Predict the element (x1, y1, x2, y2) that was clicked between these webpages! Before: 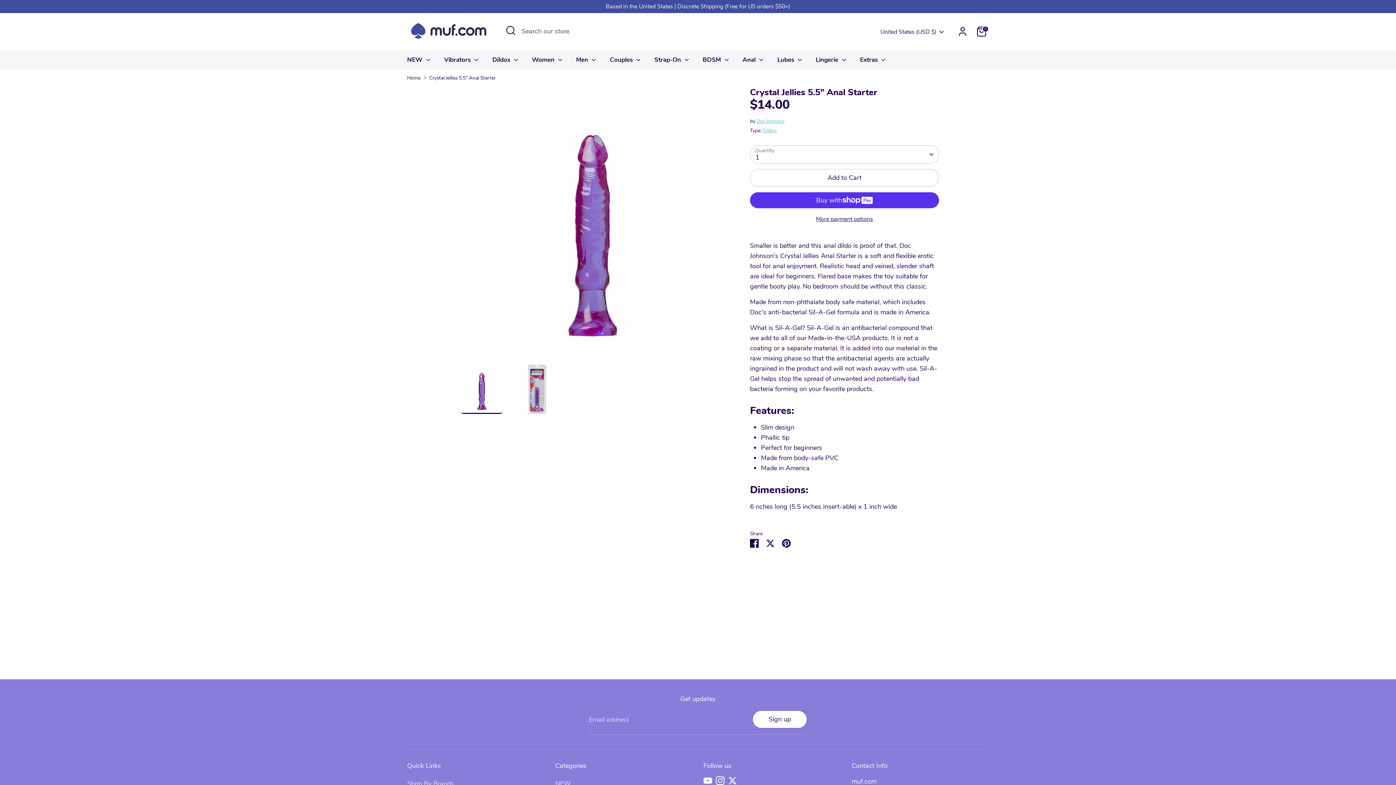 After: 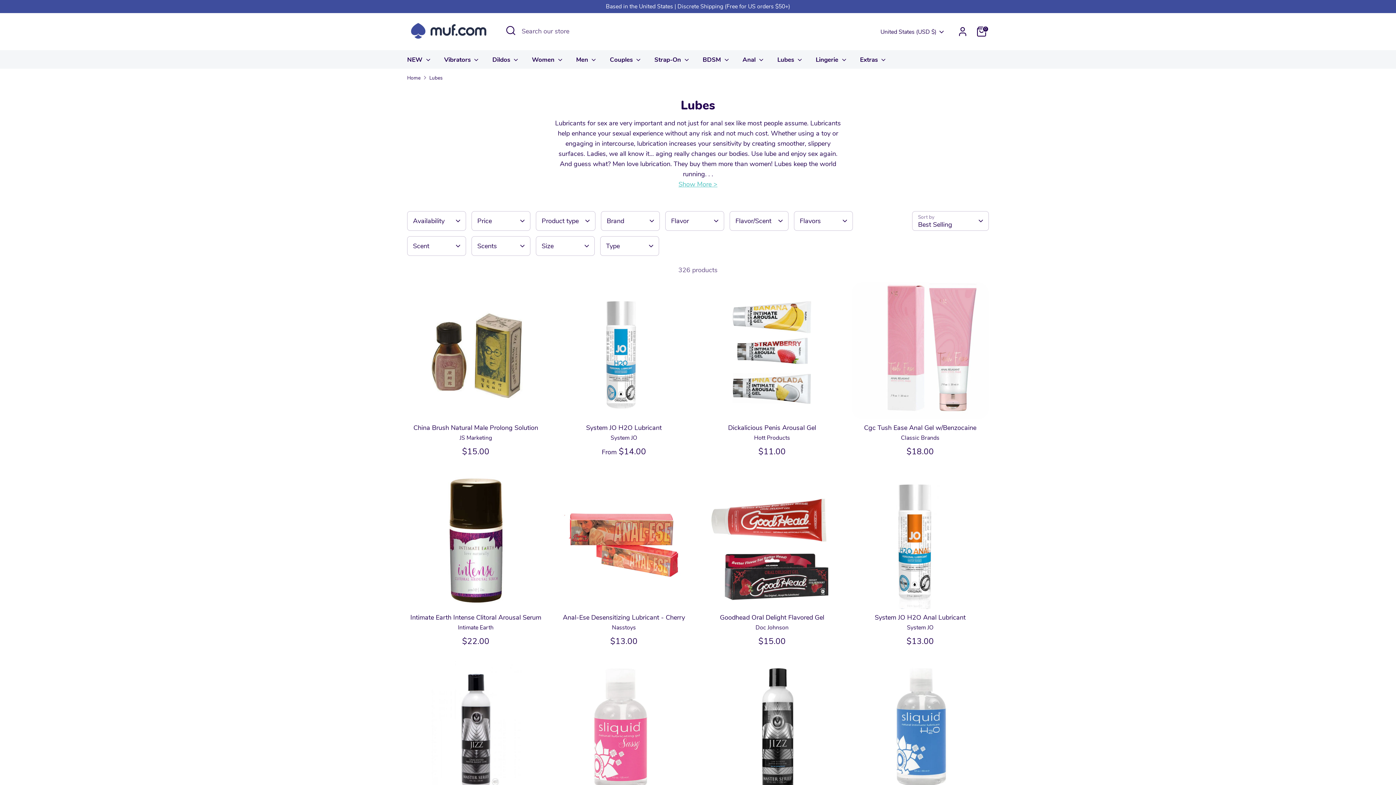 Action: bbox: (772, 55, 808, 68) label: Lubes 